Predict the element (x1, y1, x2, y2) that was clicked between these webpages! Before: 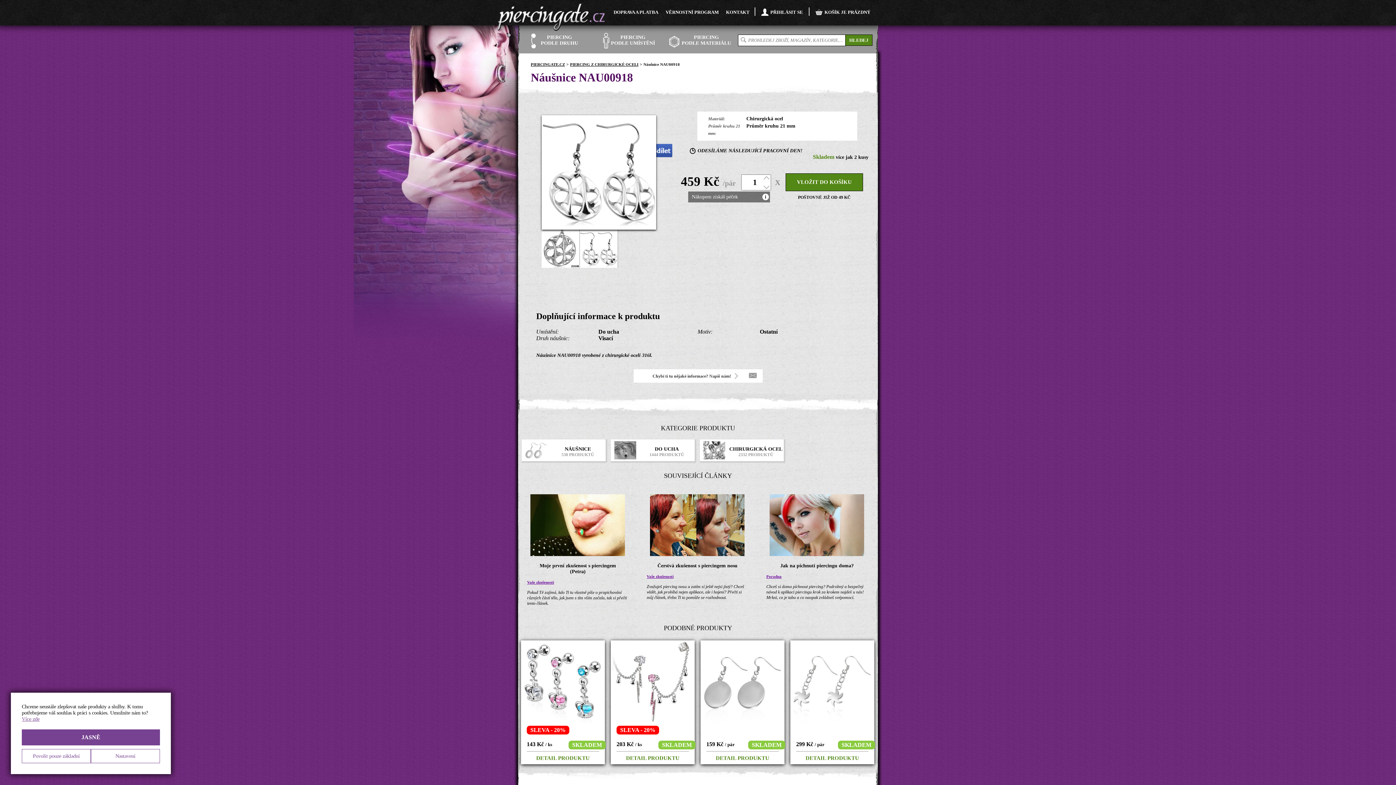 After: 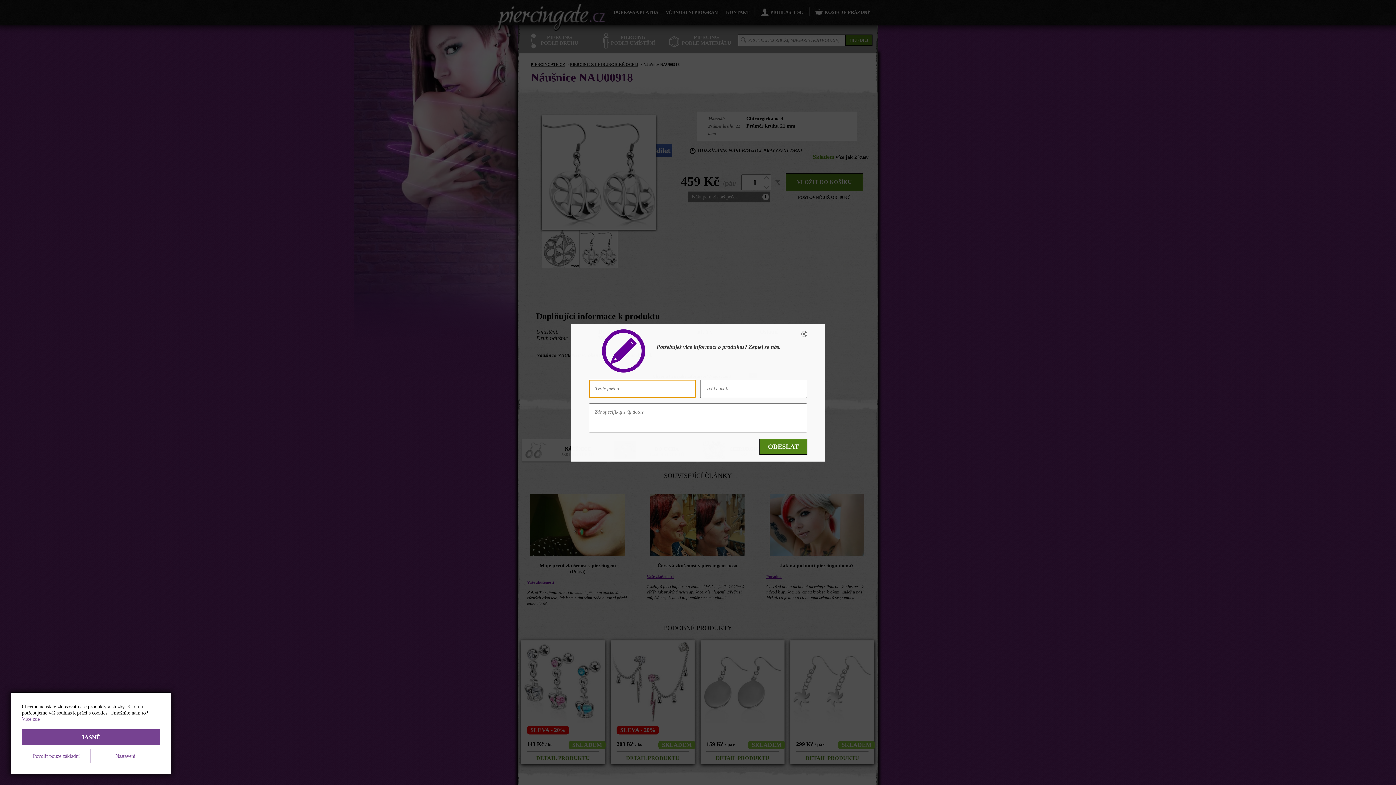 Action: label: Chybí ti tu nějaké informace? Napiš nám! bbox: (635, 369, 762, 382)